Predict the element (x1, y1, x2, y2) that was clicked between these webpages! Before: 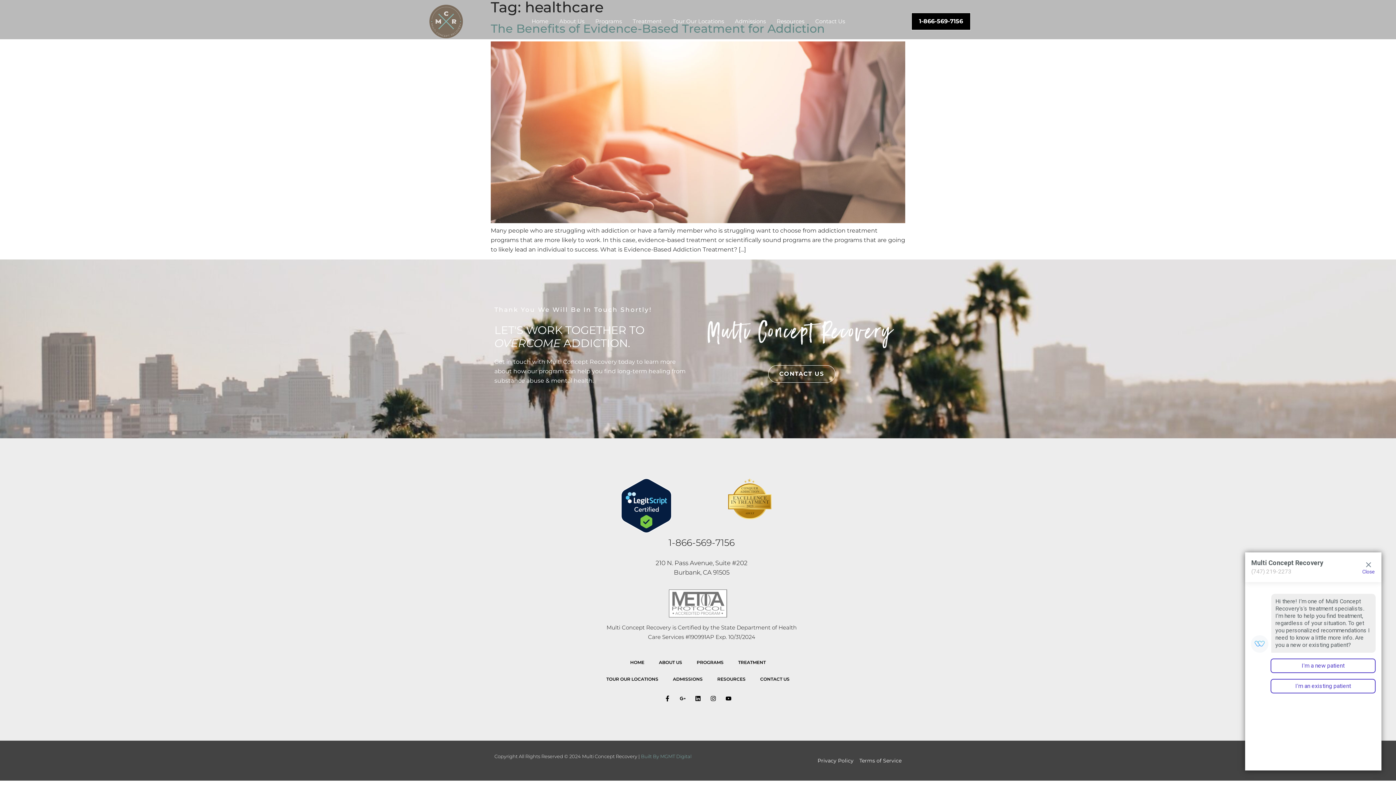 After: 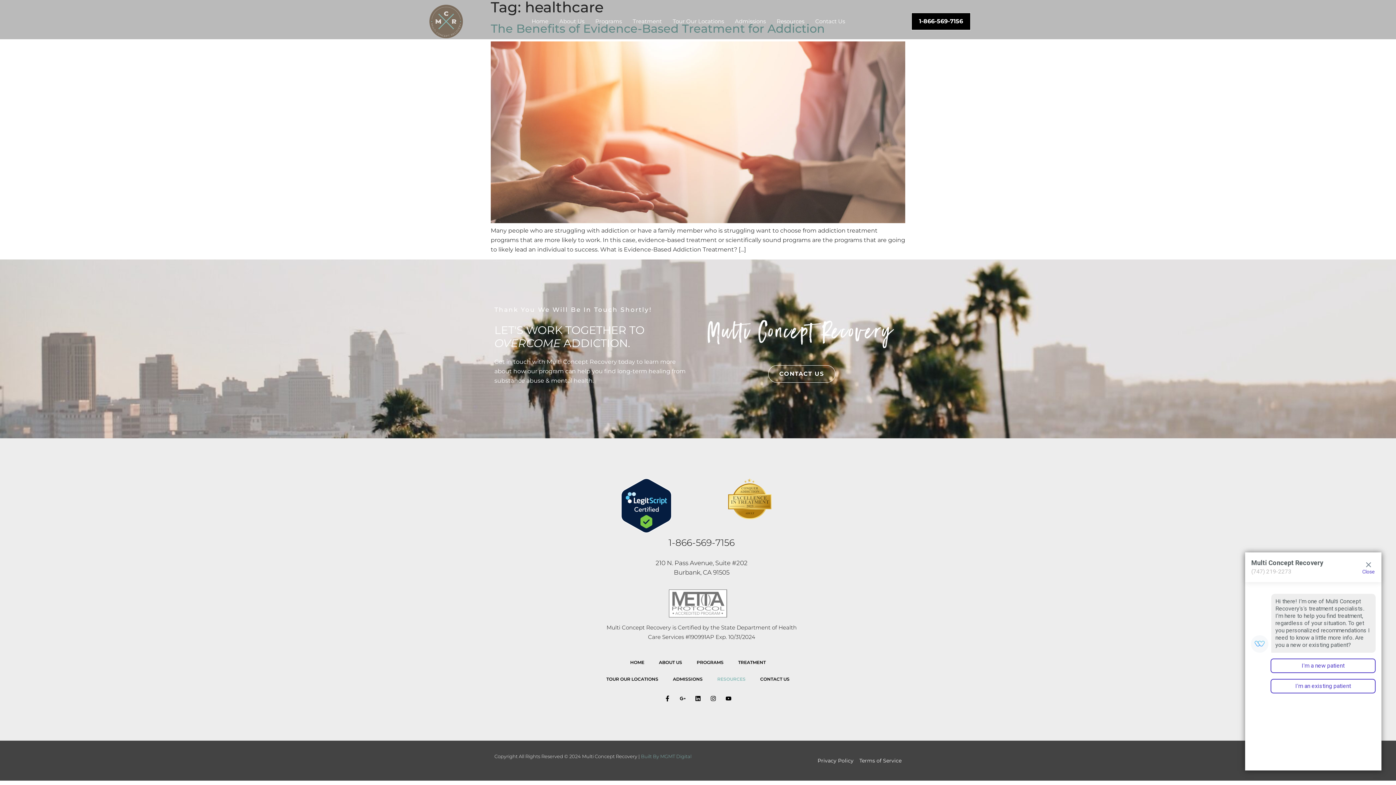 Action: label: RESOURCES bbox: (710, 671, 753, 688)